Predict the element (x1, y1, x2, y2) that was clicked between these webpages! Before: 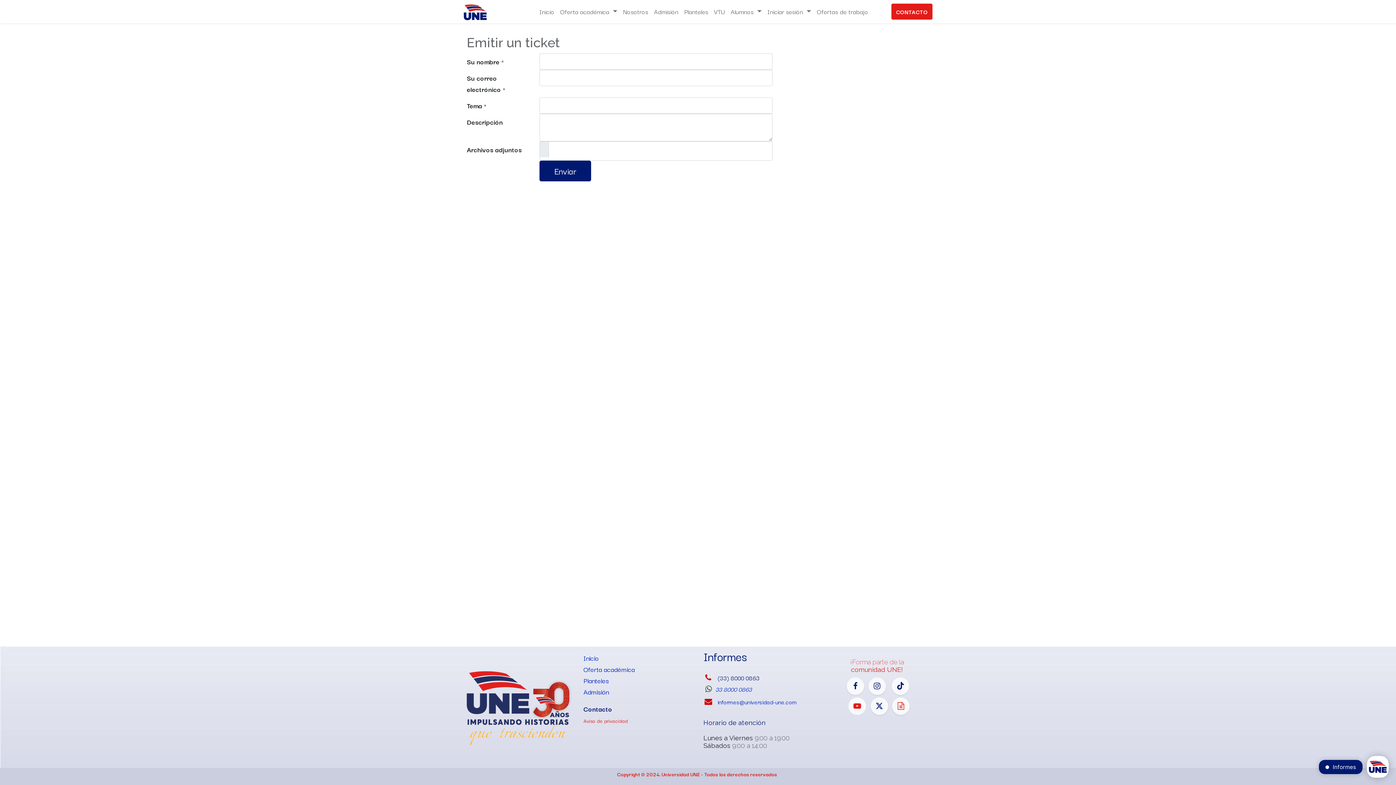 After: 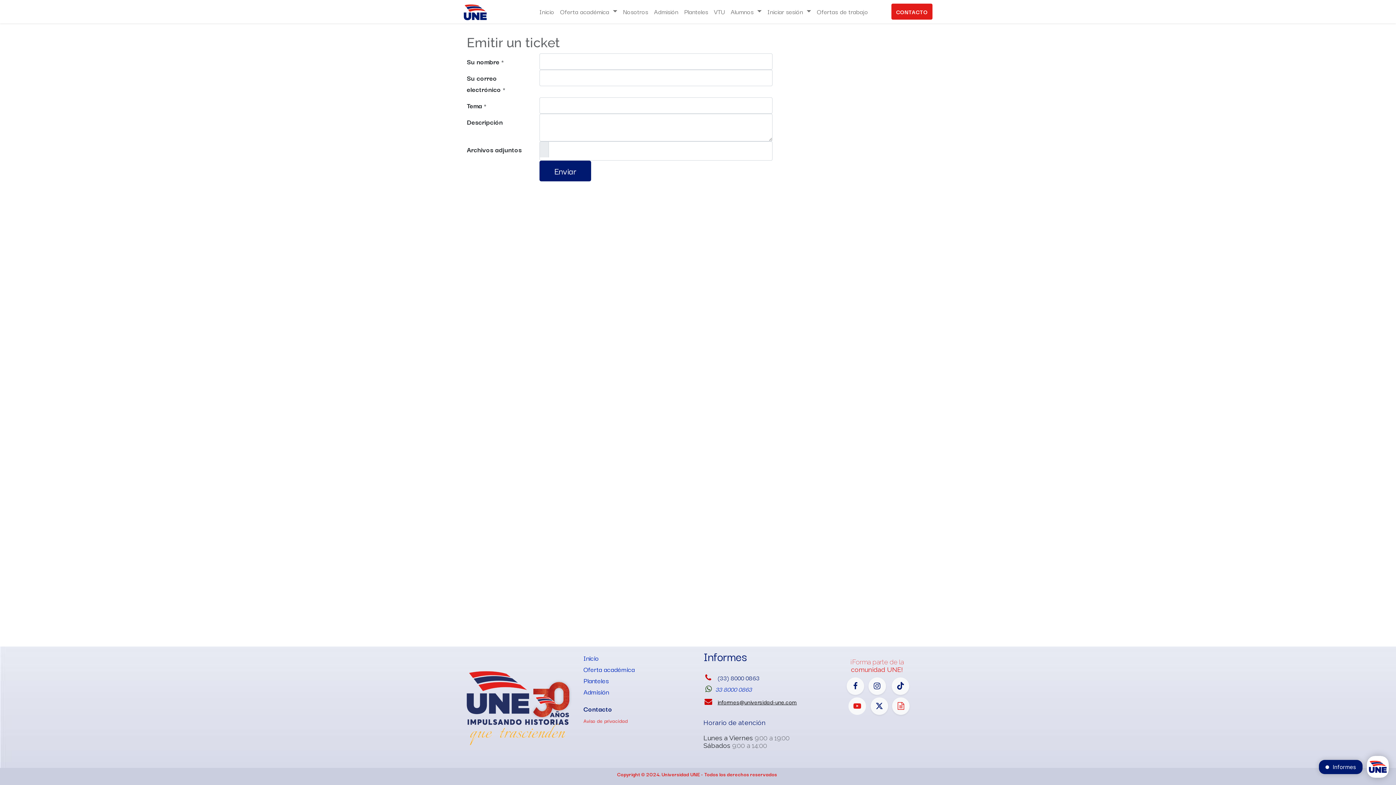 Action: bbox: (717, 696, 797, 706) label: informes@universidad-une.com